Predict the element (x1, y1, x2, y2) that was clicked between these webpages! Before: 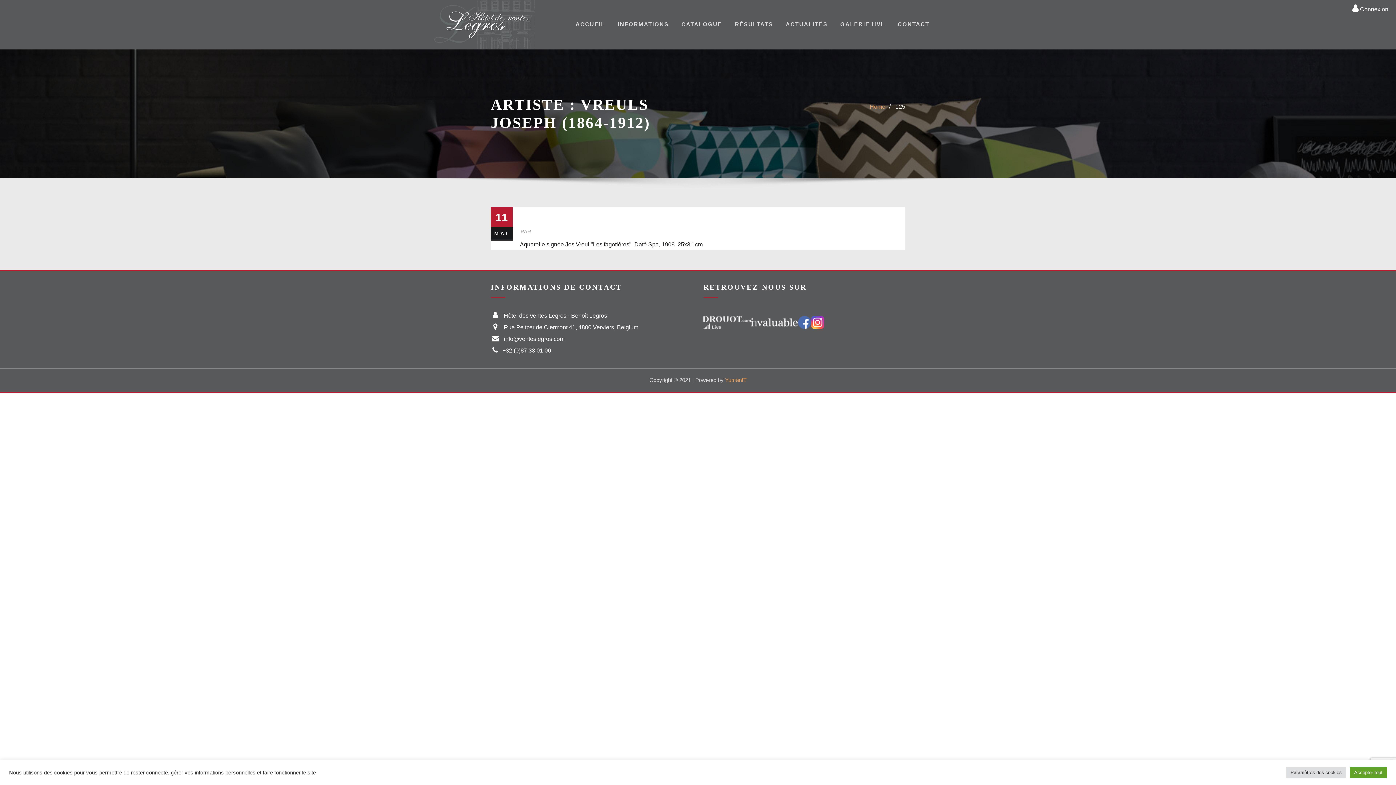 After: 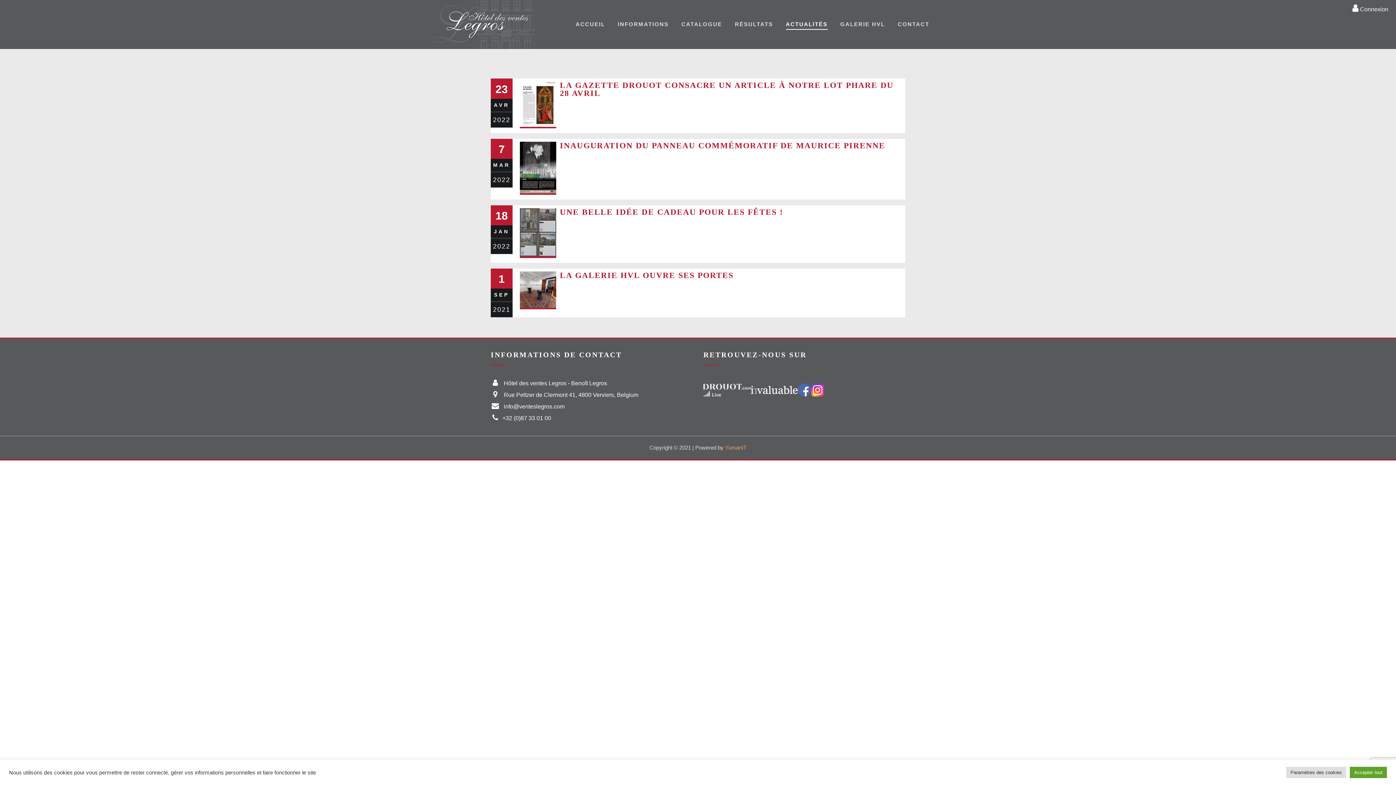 Action: bbox: (786, 19, 827, 28) label: ACTUALITÉS